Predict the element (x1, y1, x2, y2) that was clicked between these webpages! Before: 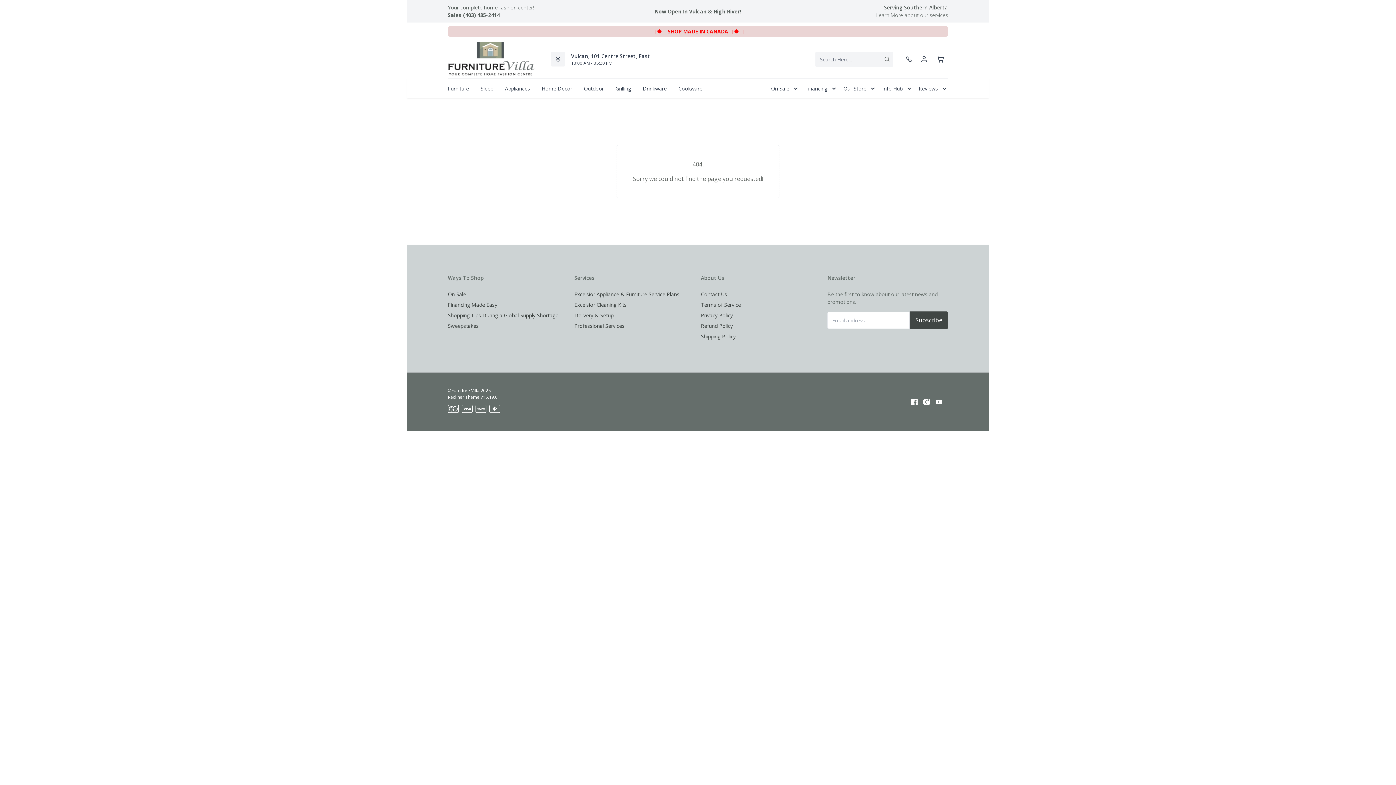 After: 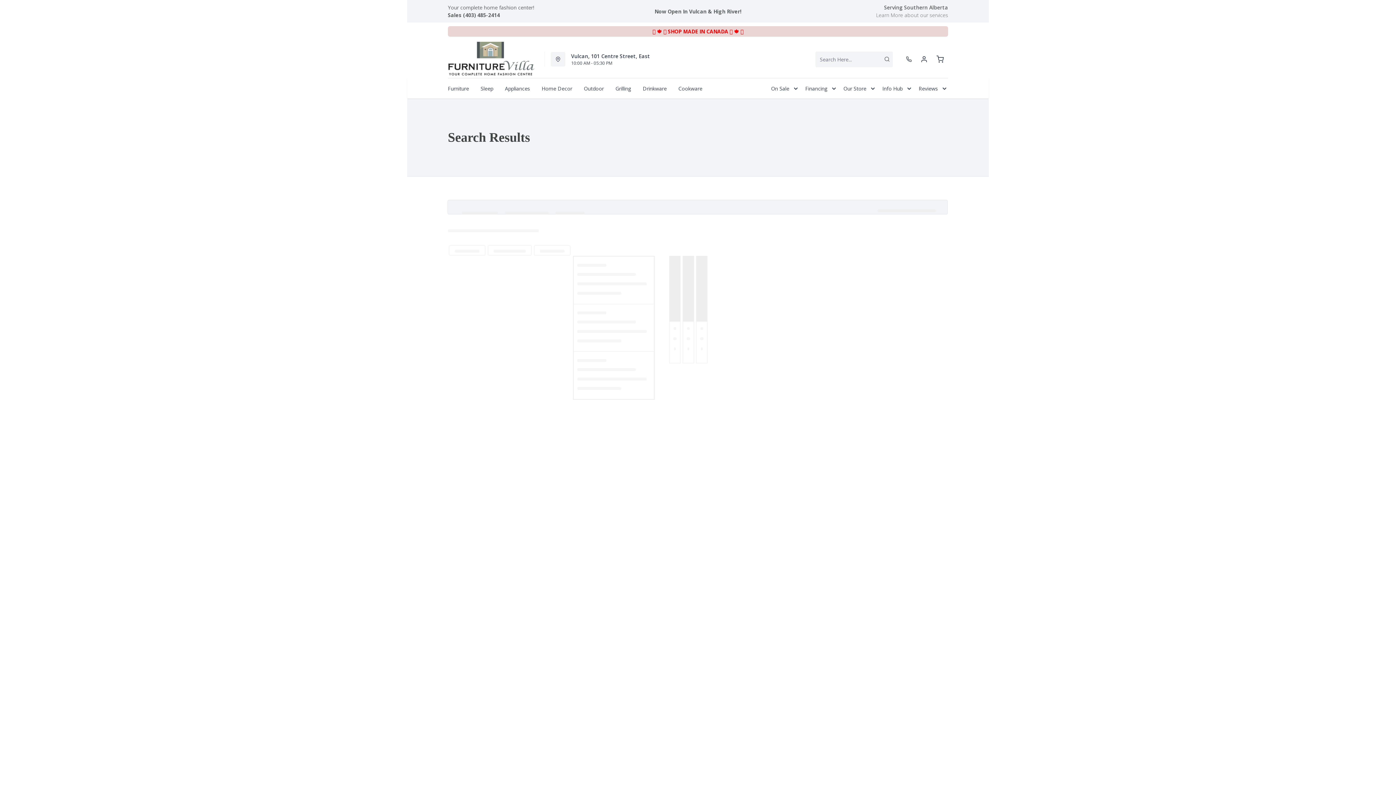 Action: bbox: (881, 56, 893, 62)